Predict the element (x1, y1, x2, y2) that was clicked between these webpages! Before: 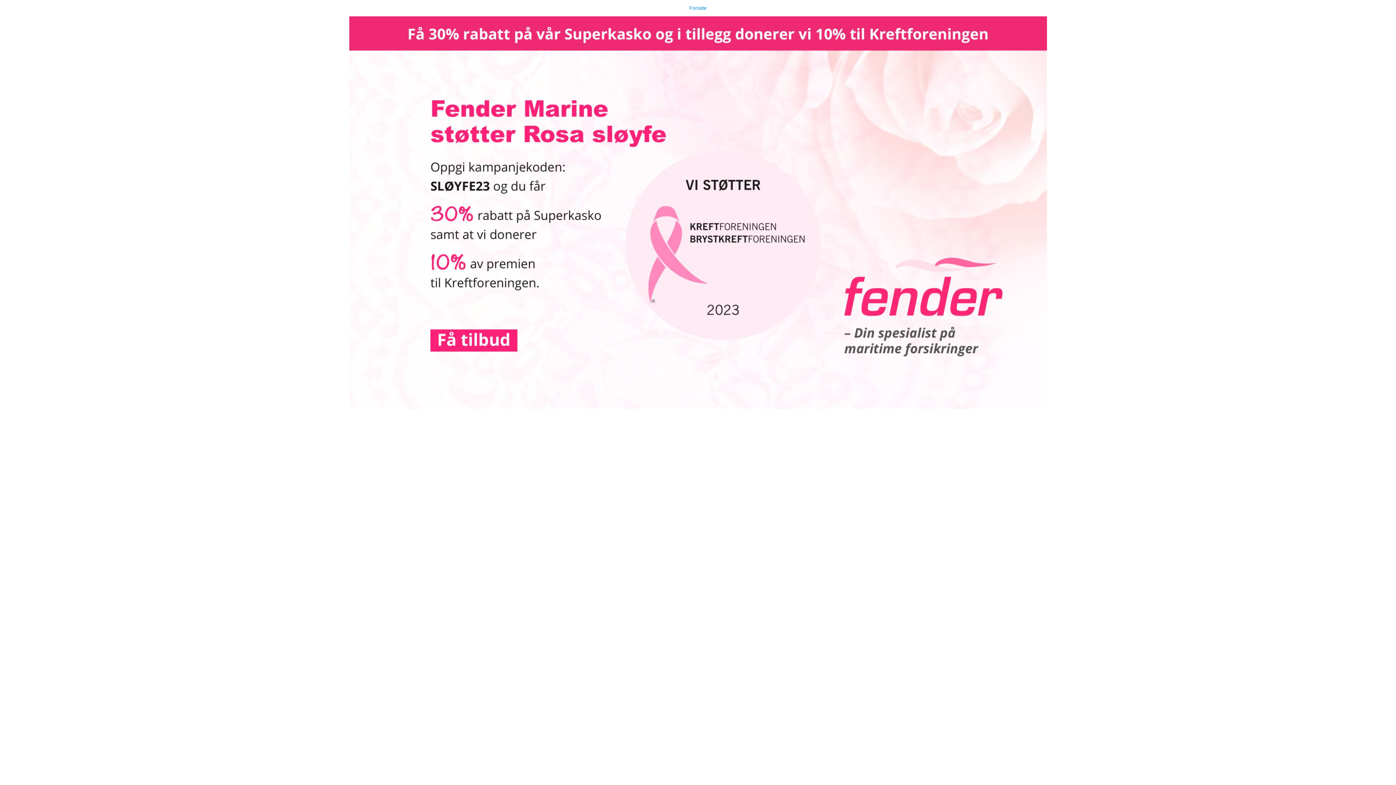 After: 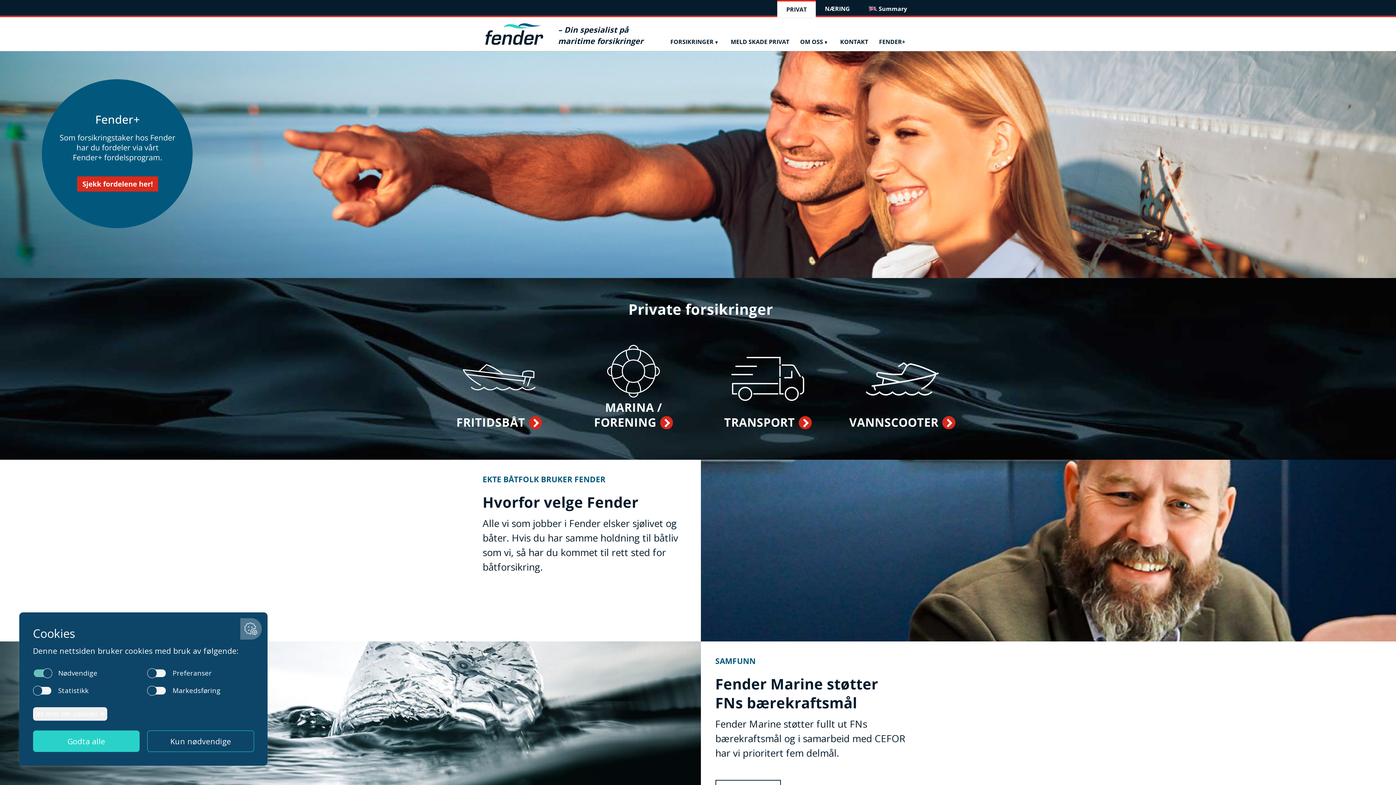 Action: bbox: (0, 0, 1396, 409) label: Forside